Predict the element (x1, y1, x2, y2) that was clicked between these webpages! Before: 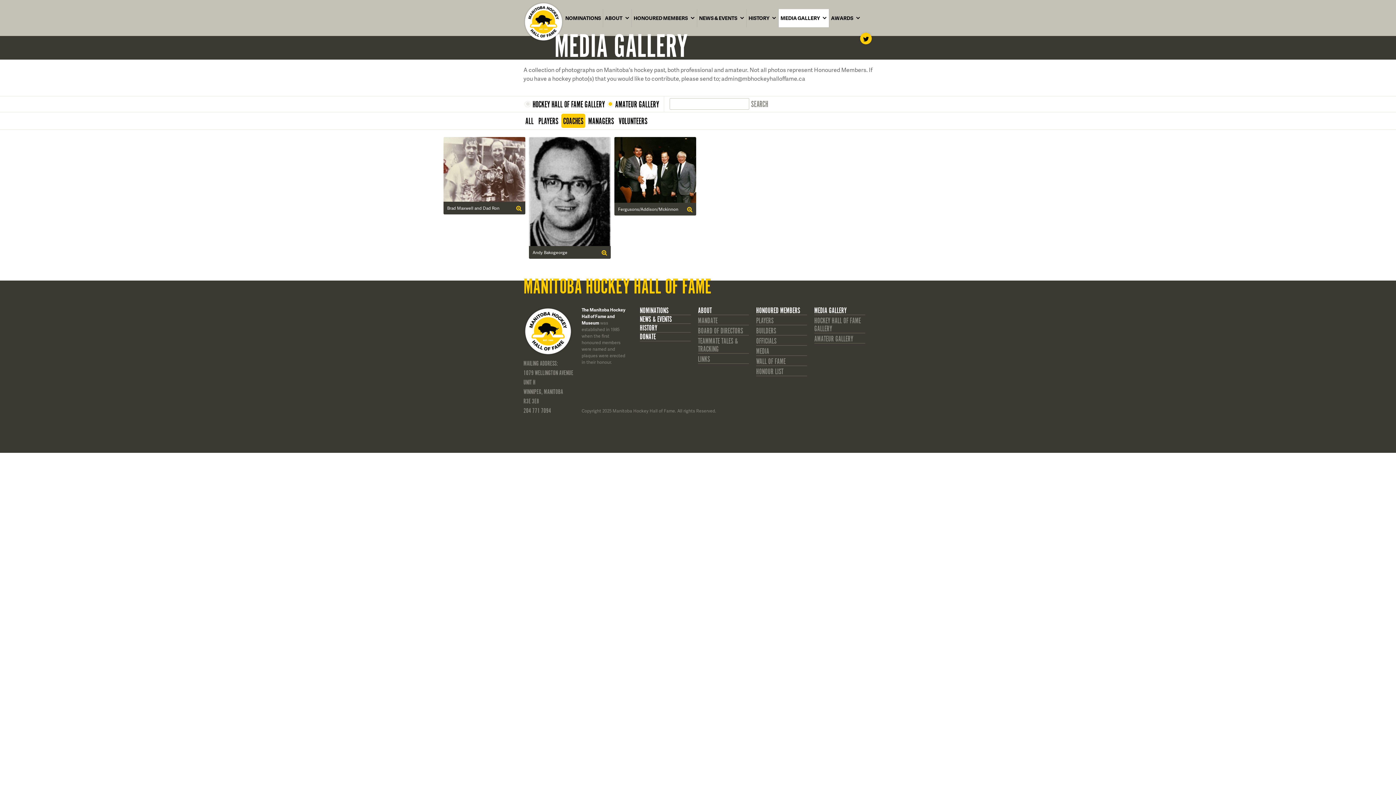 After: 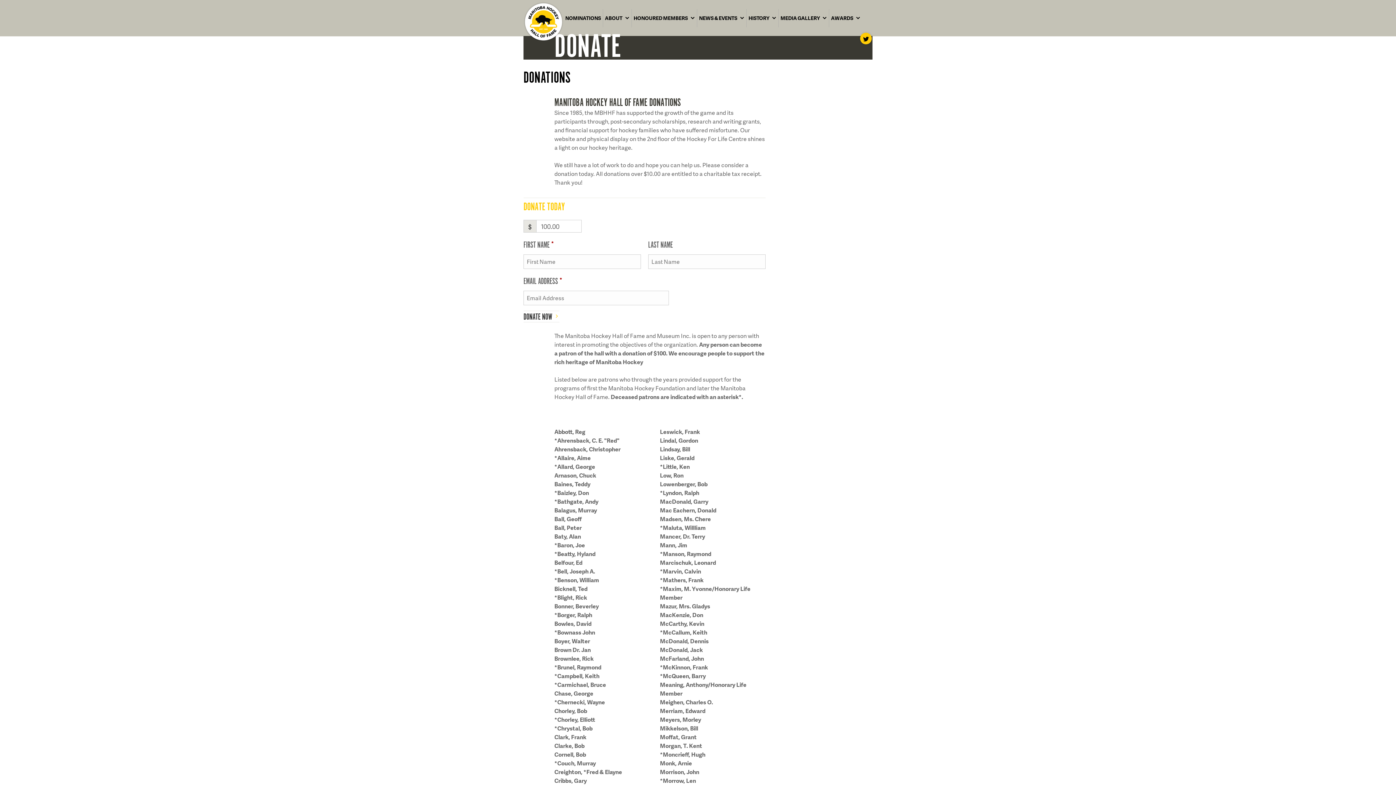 Action: label: DONATE bbox: (639, 333, 690, 341)